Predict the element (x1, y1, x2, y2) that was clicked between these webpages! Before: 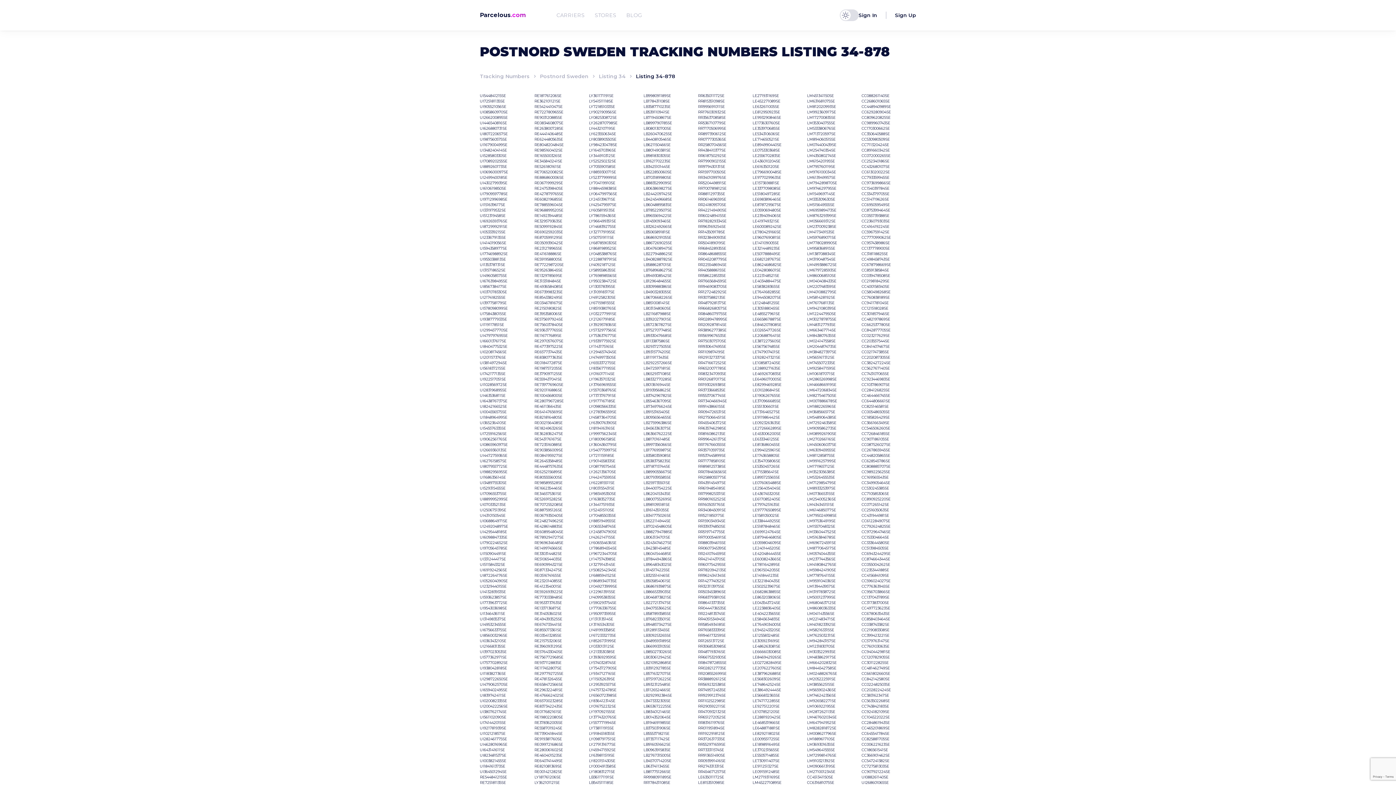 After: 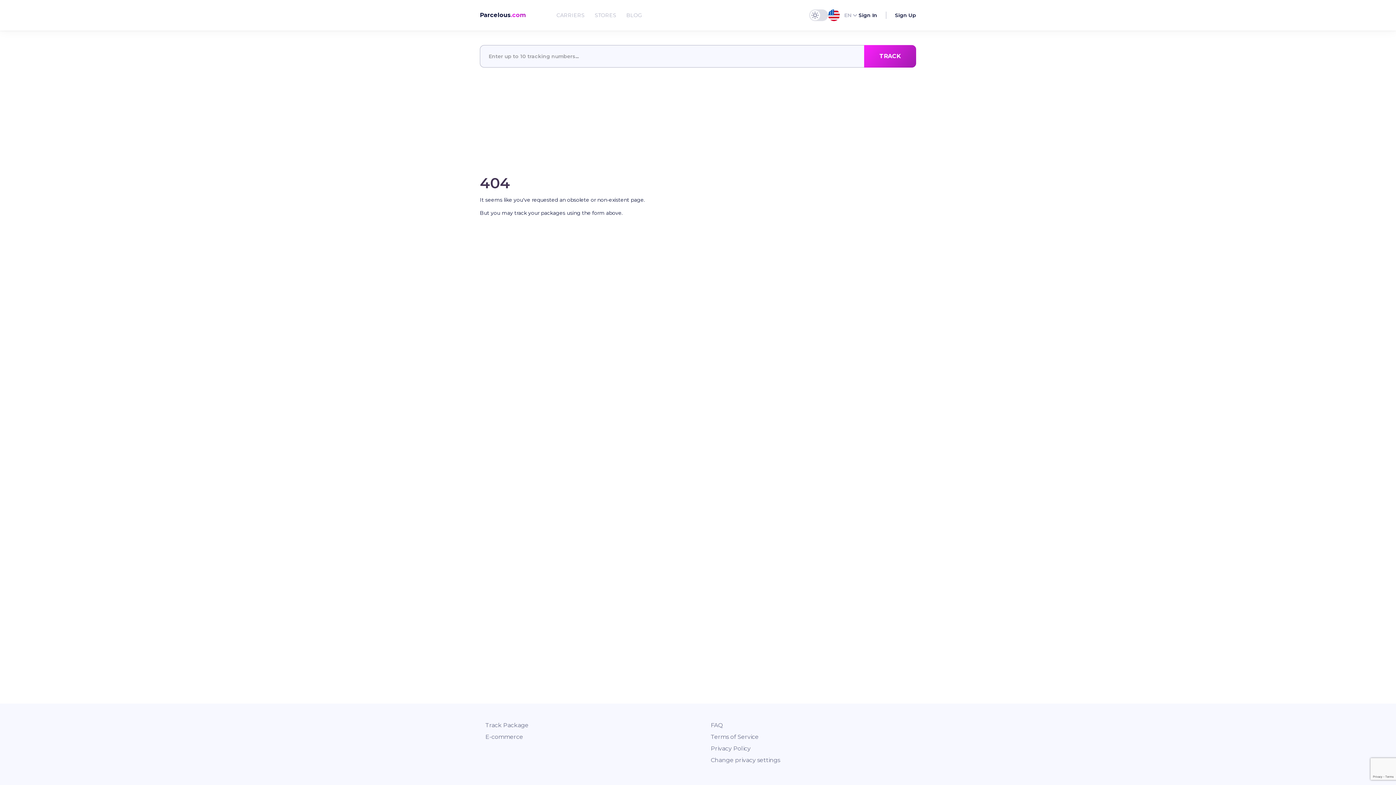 Action: bbox: (540, 72, 598, 80) label: Postnord Sweden